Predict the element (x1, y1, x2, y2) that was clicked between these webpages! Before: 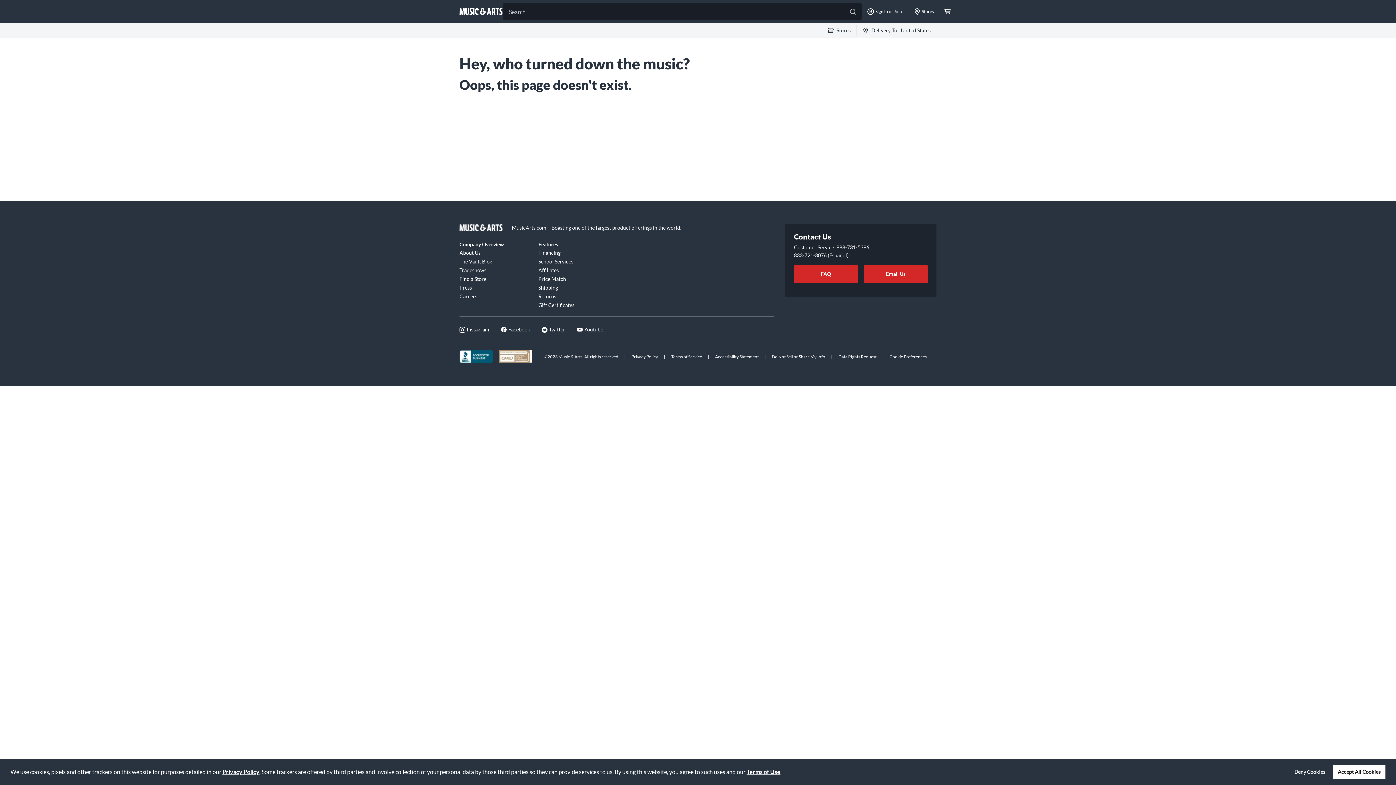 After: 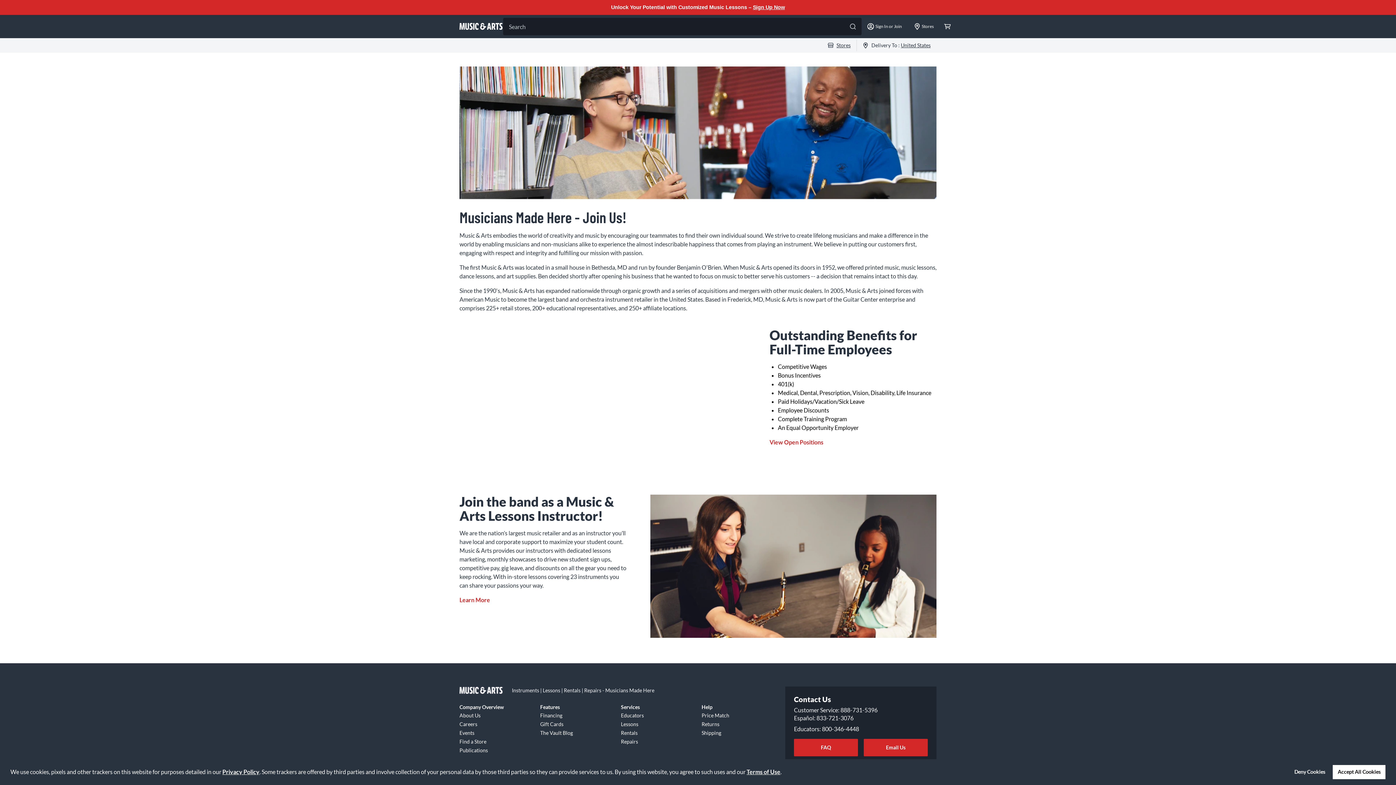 Action: bbox: (459, 292, 529, 300) label: Careers